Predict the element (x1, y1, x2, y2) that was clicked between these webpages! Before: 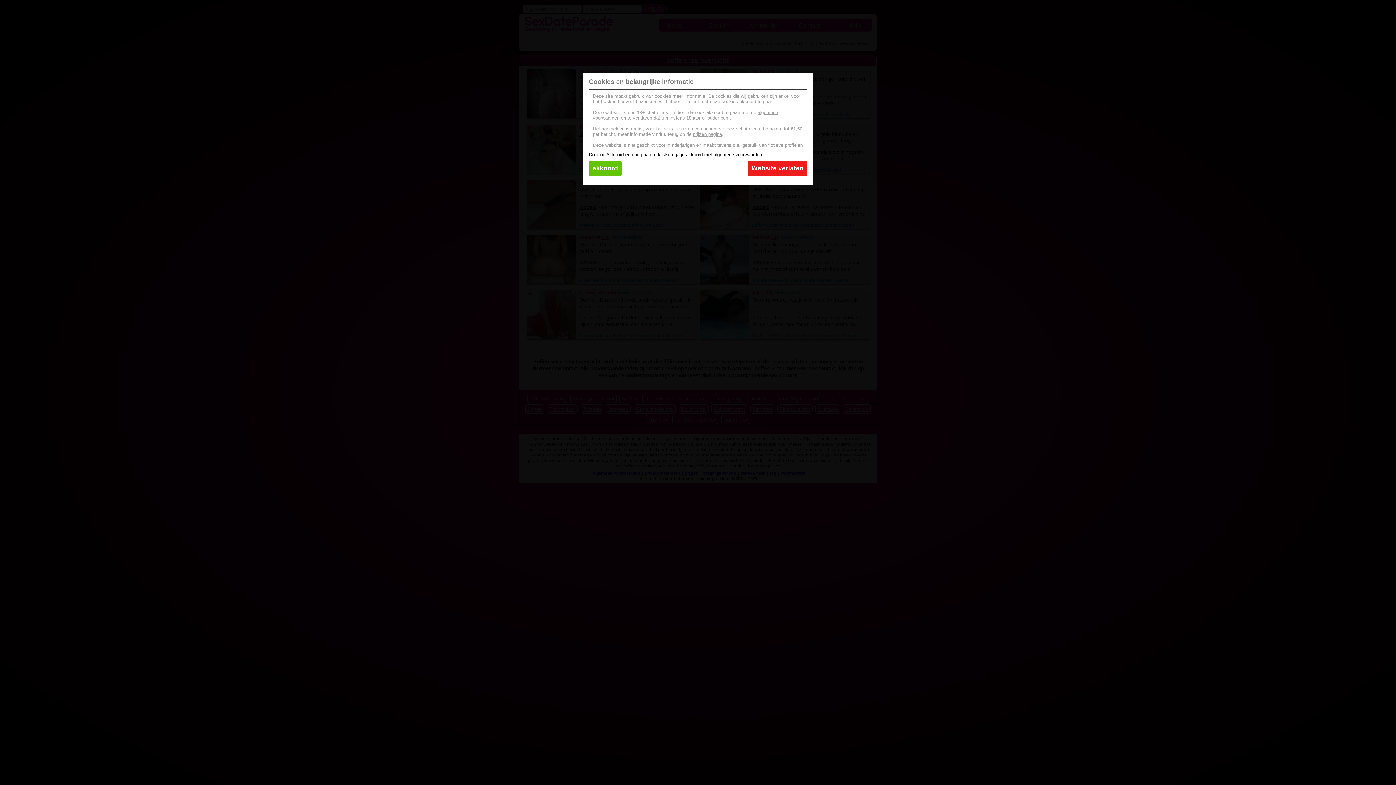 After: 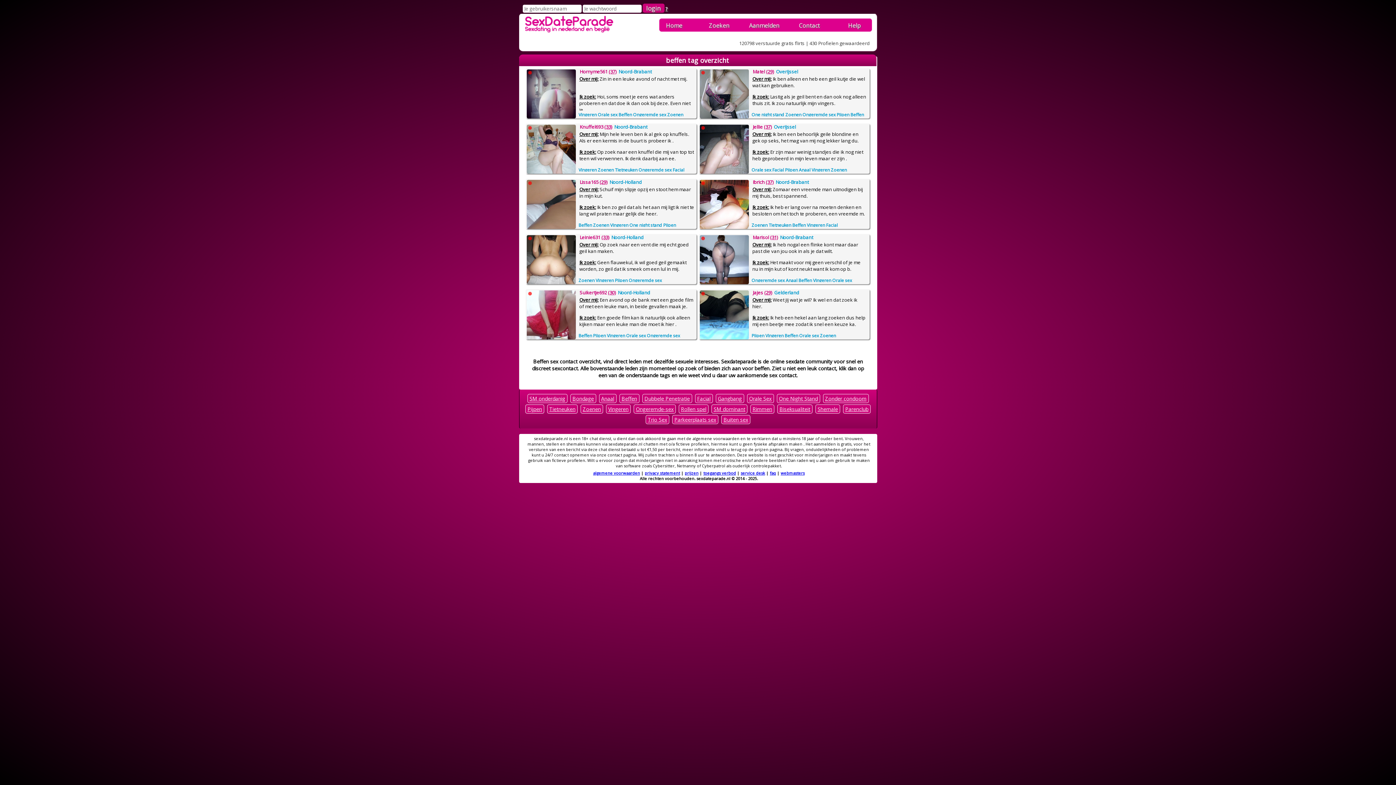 Action: label: akkoord bbox: (589, 161, 621, 176)